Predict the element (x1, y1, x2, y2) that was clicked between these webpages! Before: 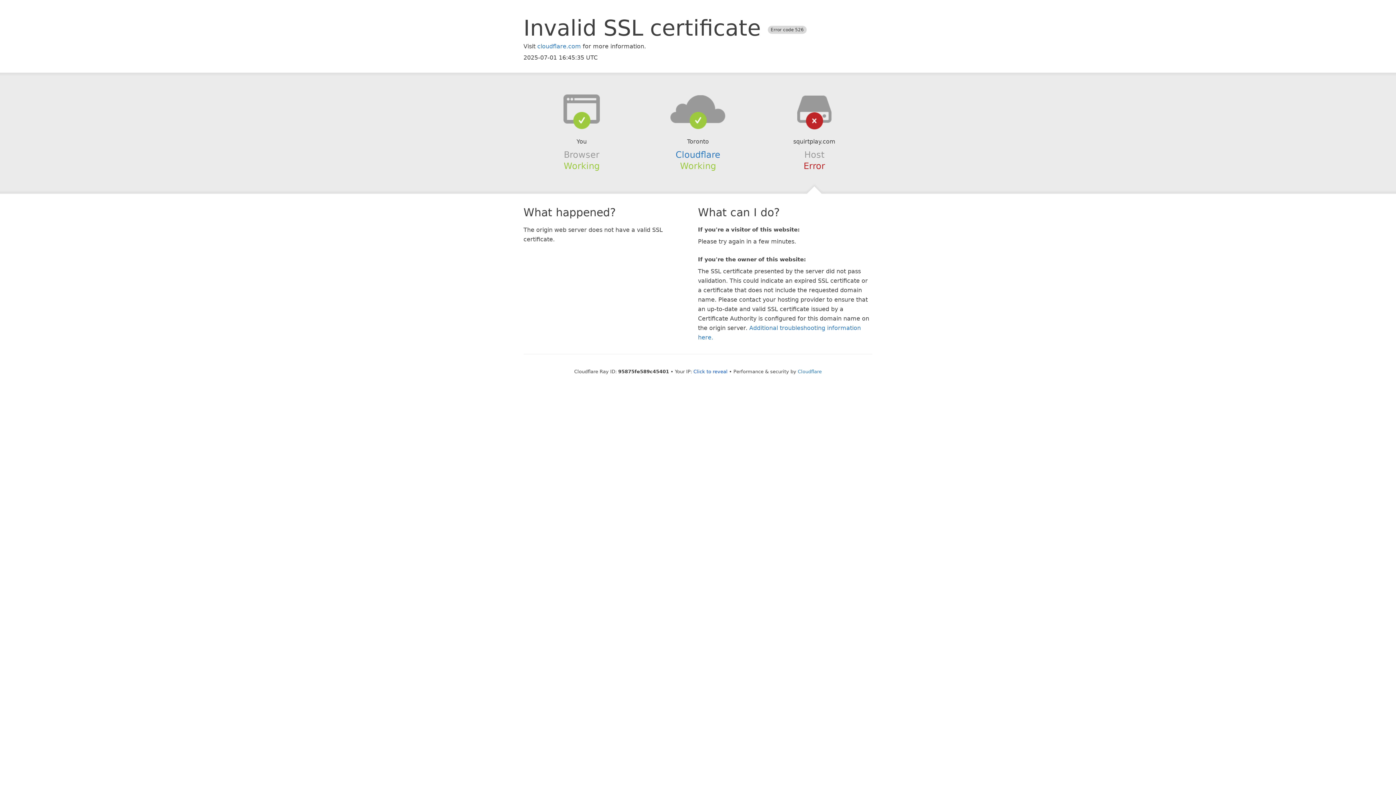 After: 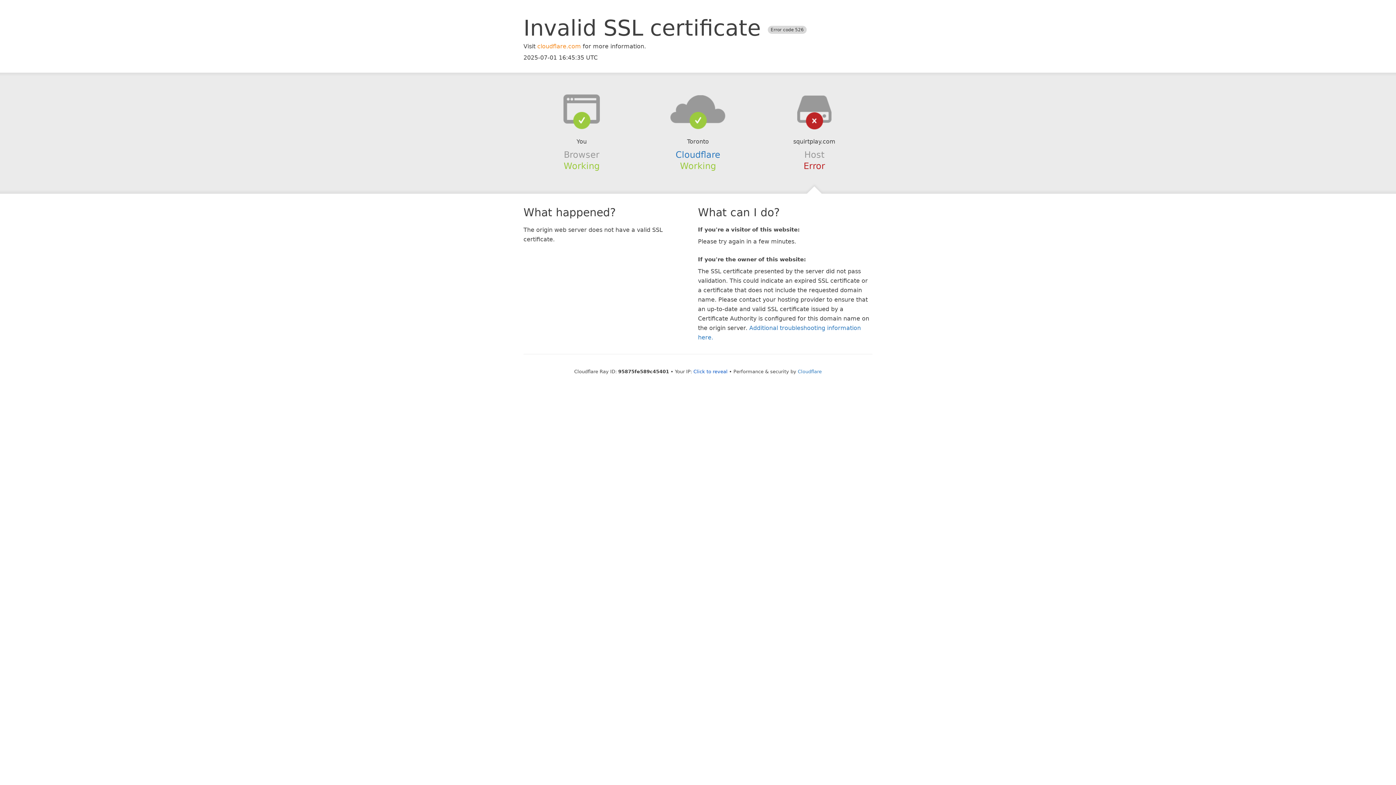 Action: label: cloudflare.com bbox: (537, 42, 581, 49)